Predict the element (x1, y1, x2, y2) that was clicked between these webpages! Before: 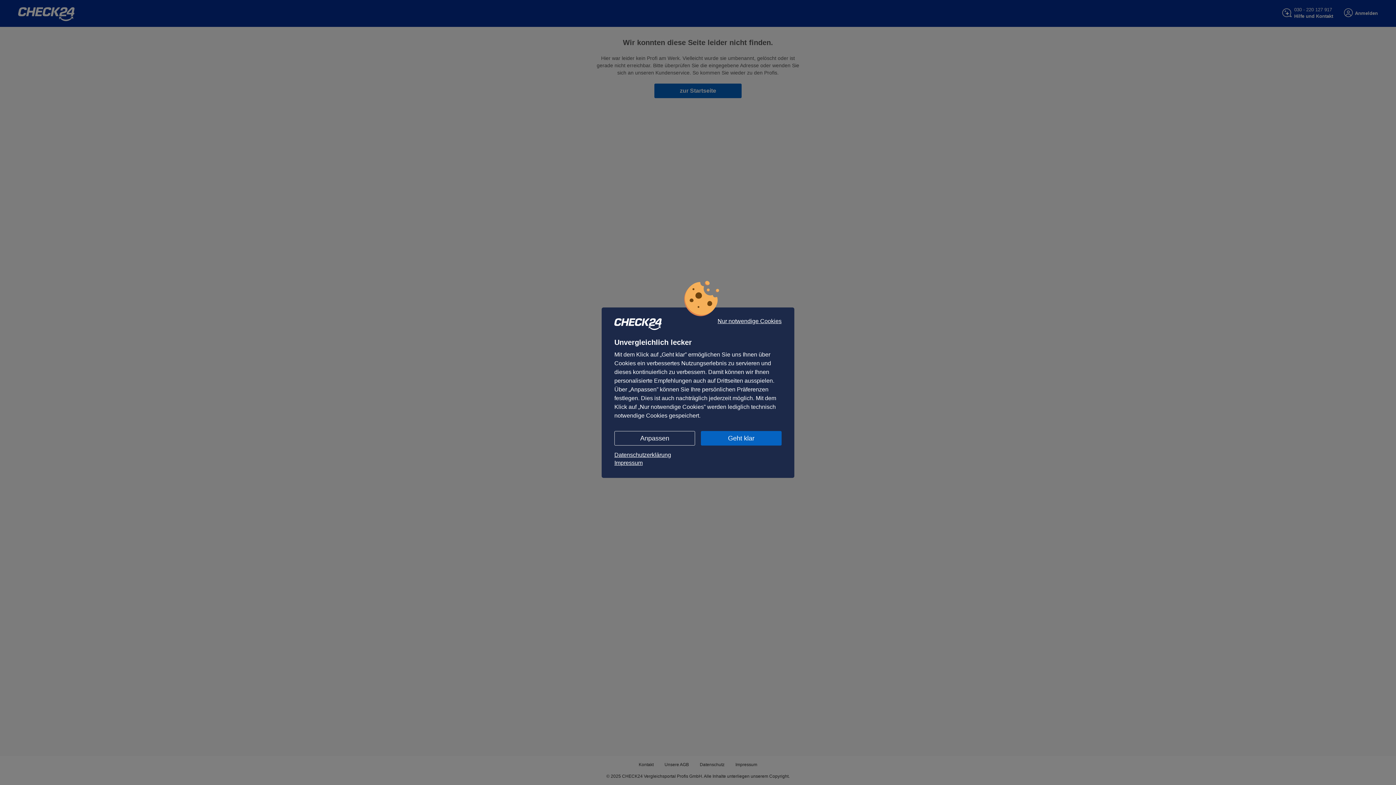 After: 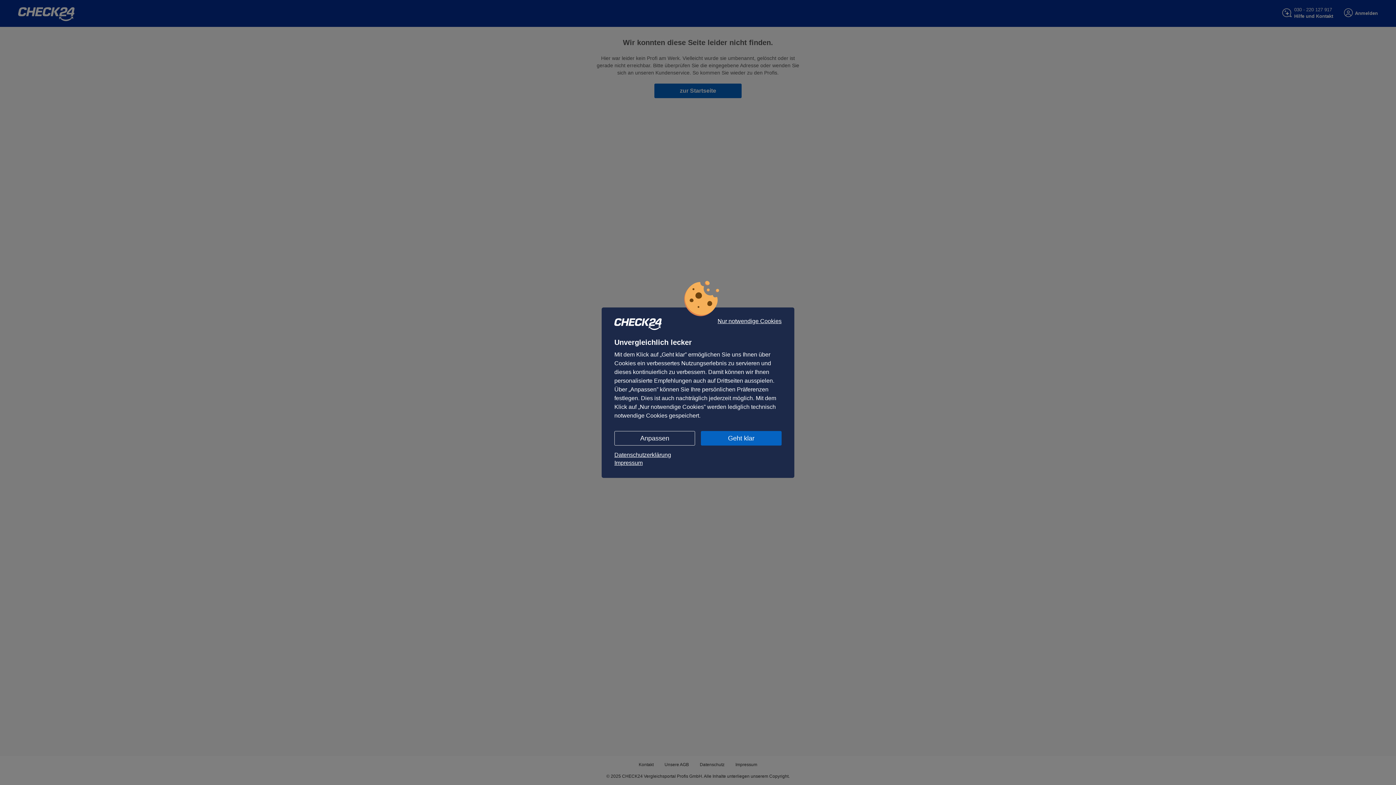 Action: label: Datenschutzerklärung bbox: (614, 451, 781, 459)